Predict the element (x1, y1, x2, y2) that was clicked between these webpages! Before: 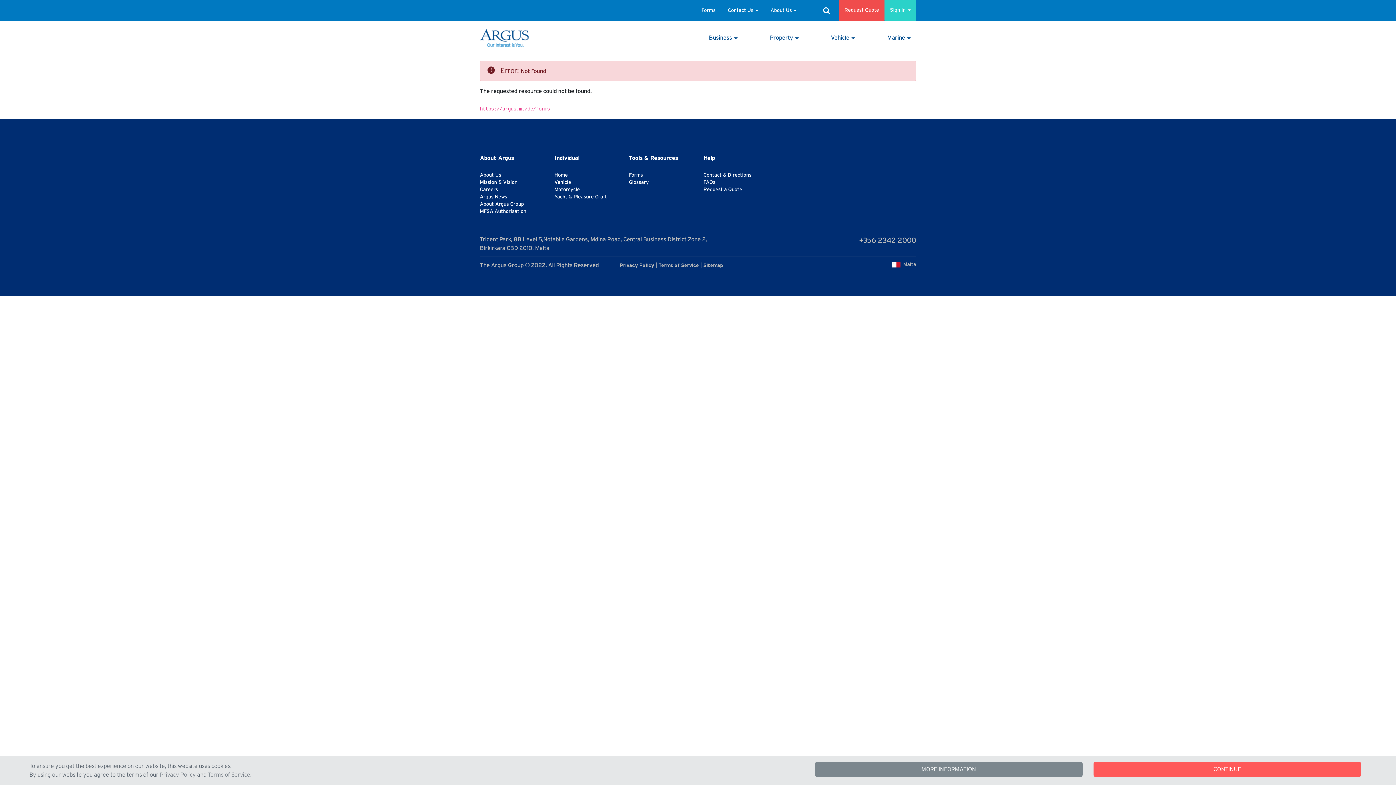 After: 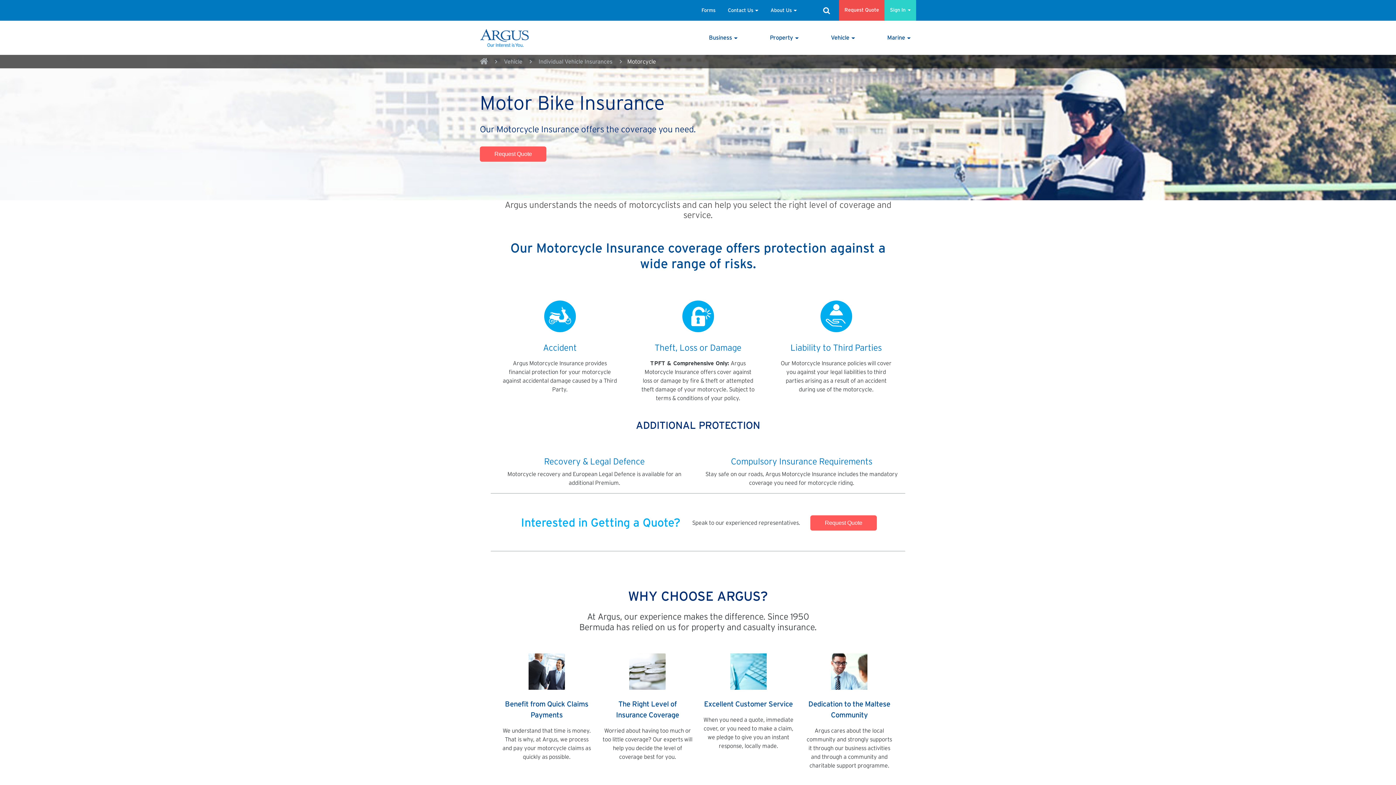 Action: bbox: (554, 187, 580, 192) label: Motorcycle